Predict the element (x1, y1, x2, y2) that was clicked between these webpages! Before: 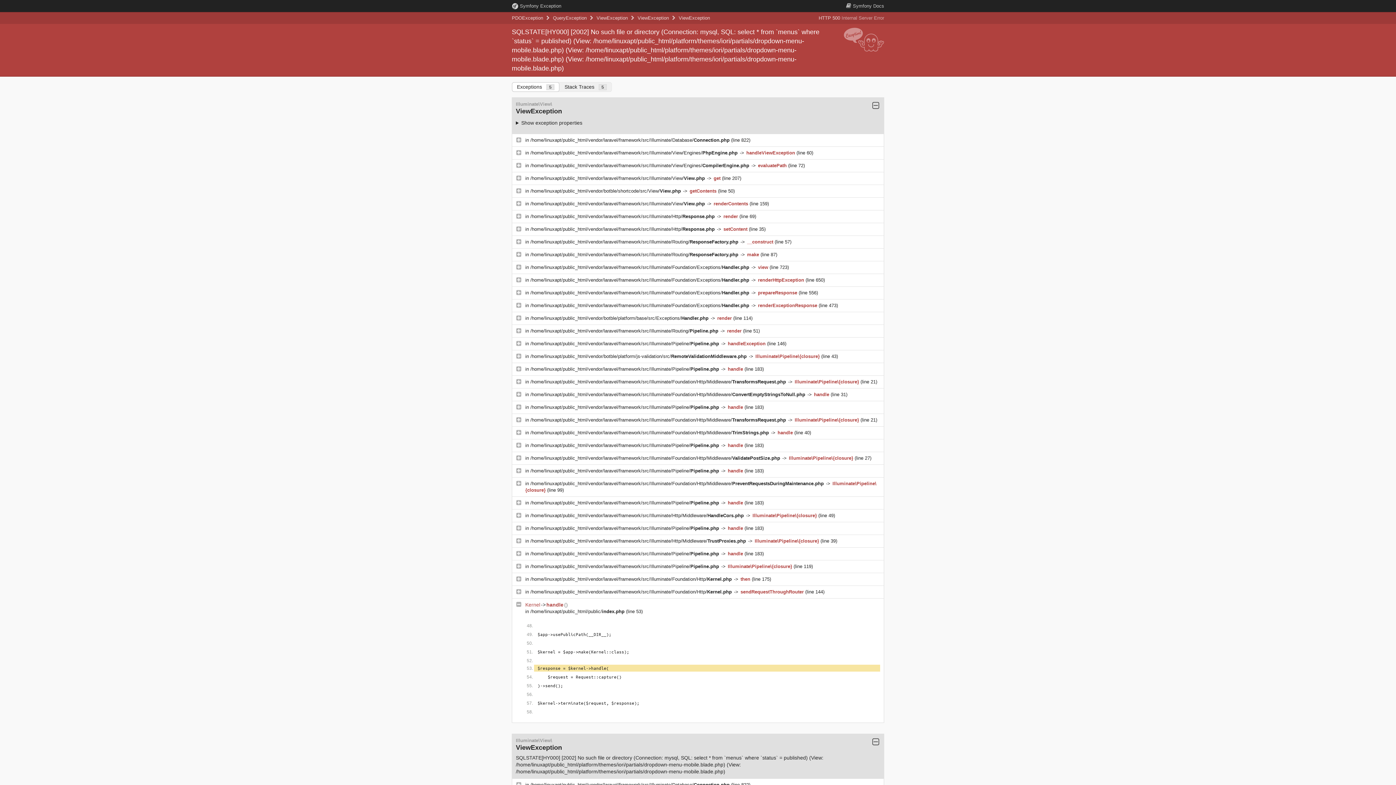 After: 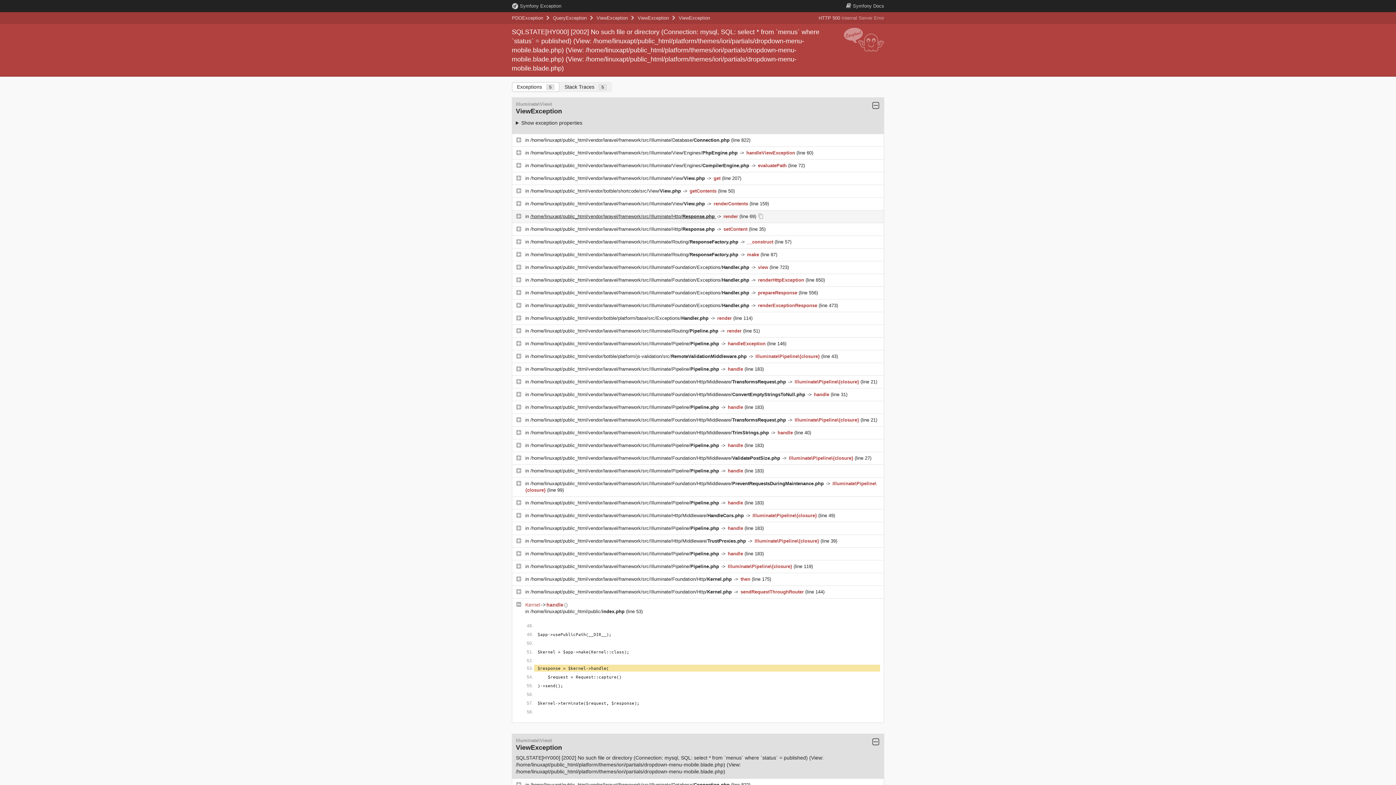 Action: bbox: (530, 213, 716, 219) label: /home/linuxapt/public_html/vendor/laravel/framework/src/Illuminate/Http/Response.php 